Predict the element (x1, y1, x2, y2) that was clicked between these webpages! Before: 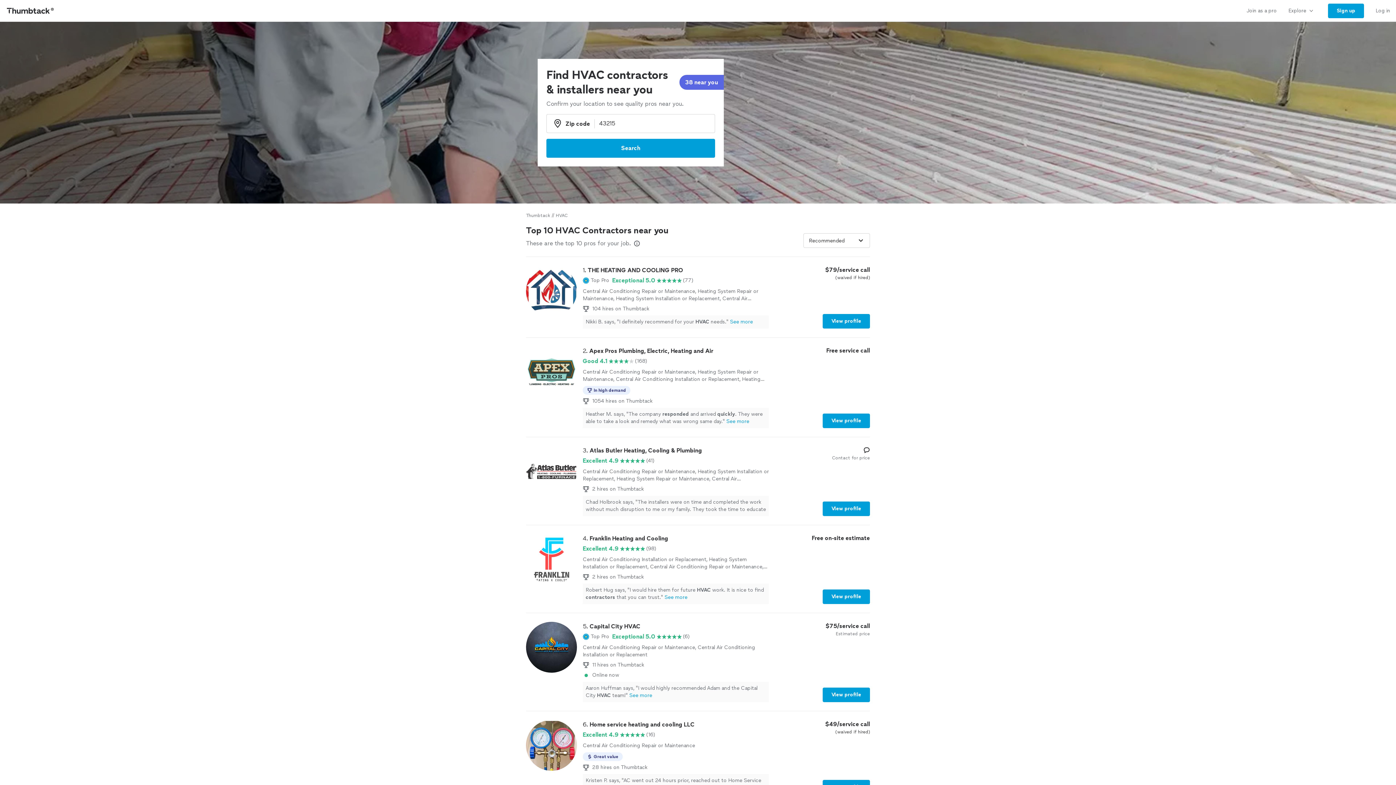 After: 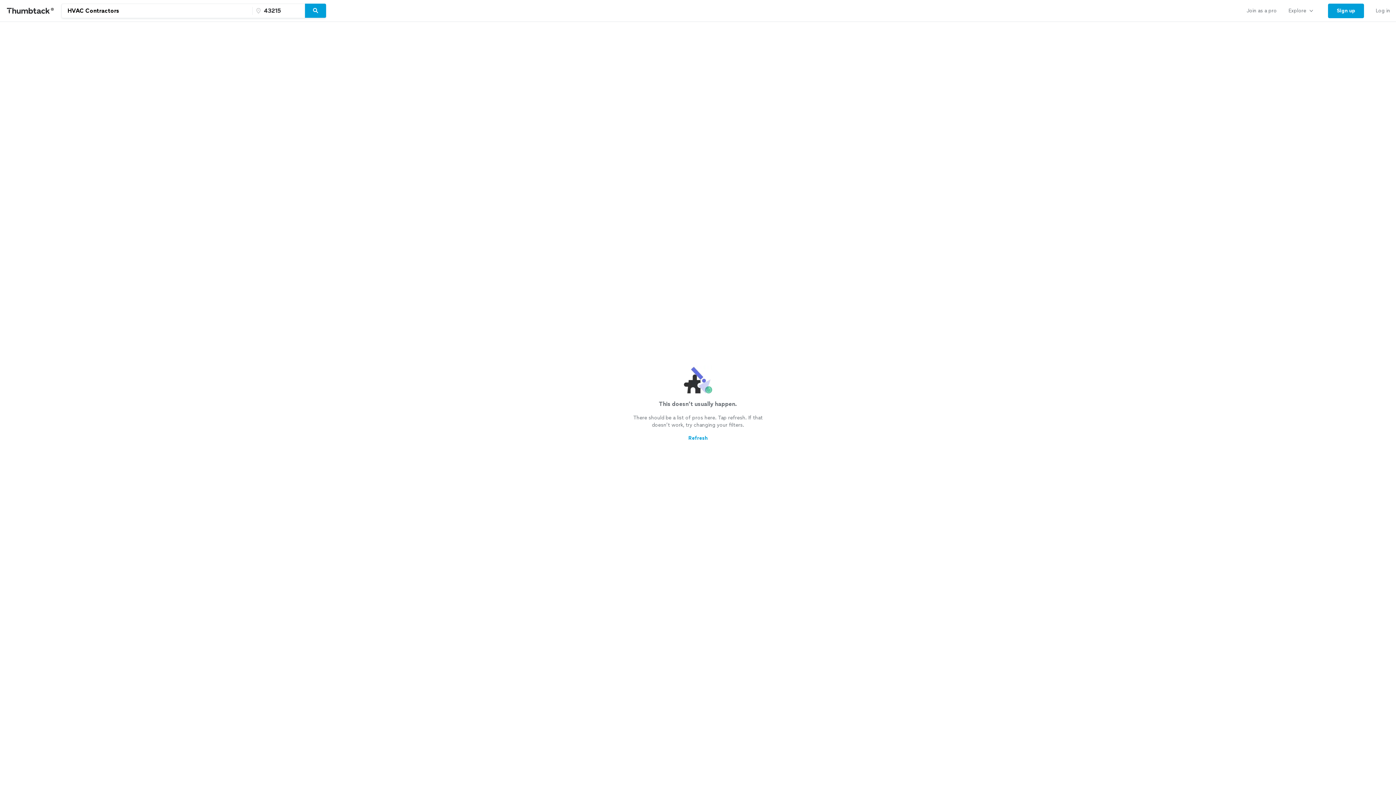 Action: bbox: (546, 138, 715, 157) label: Search